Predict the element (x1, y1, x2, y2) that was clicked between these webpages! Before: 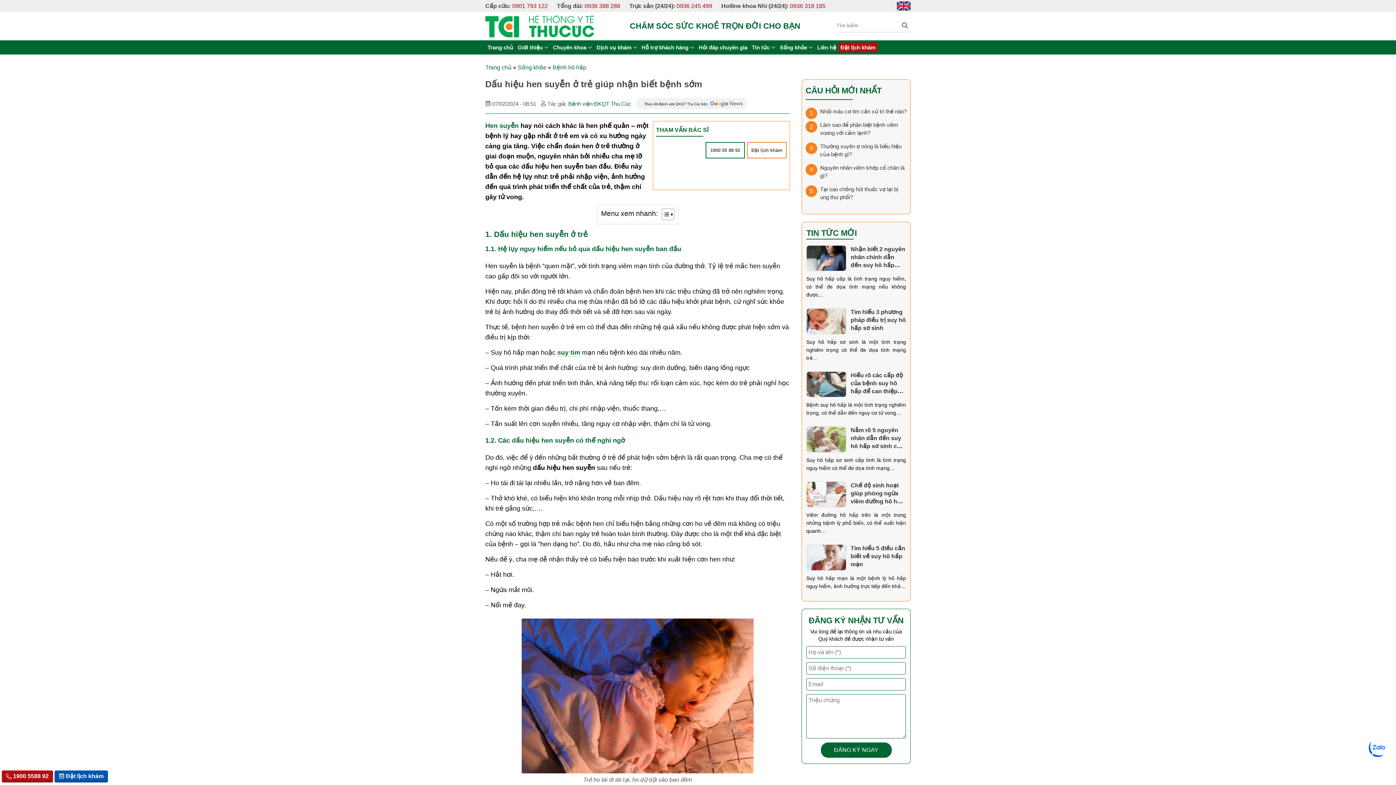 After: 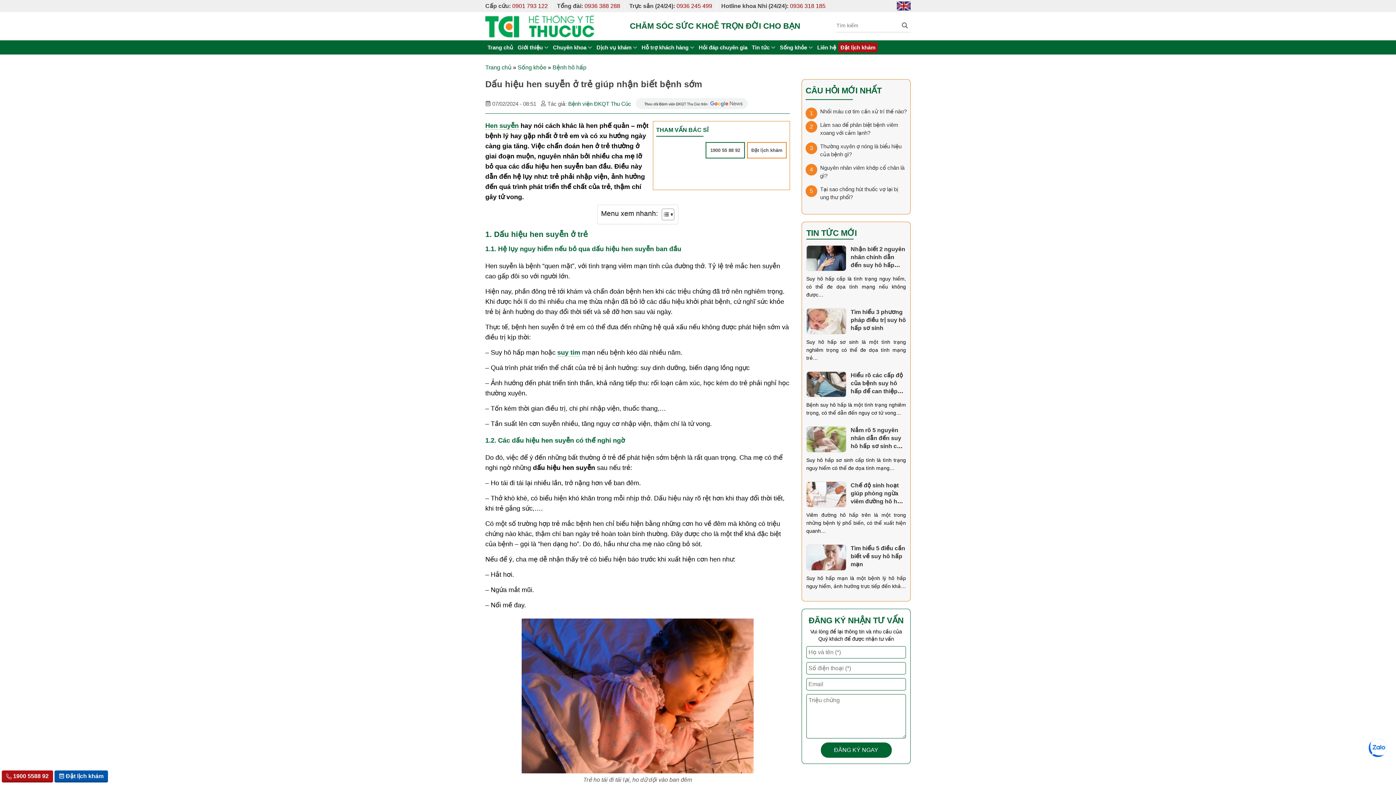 Action: bbox: (806, 308, 846, 334)